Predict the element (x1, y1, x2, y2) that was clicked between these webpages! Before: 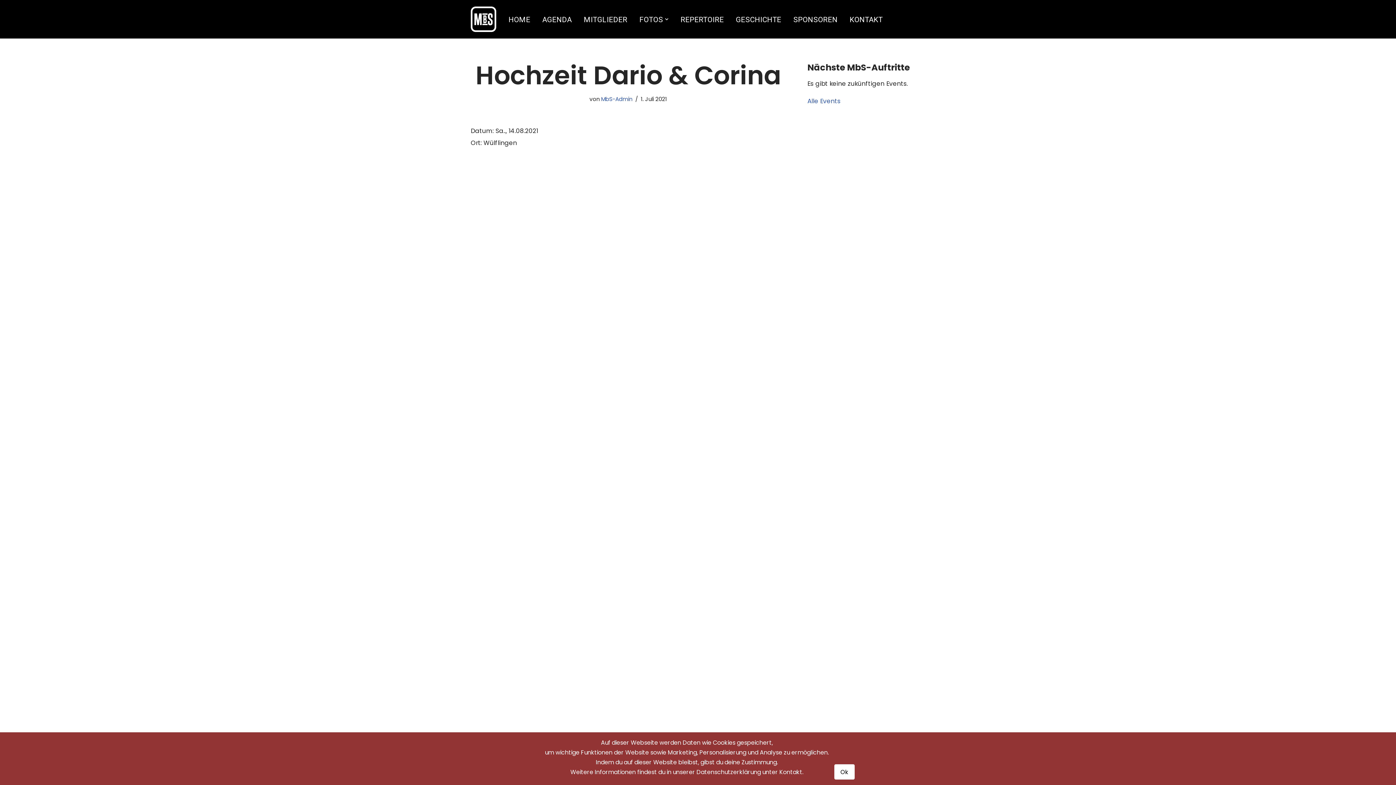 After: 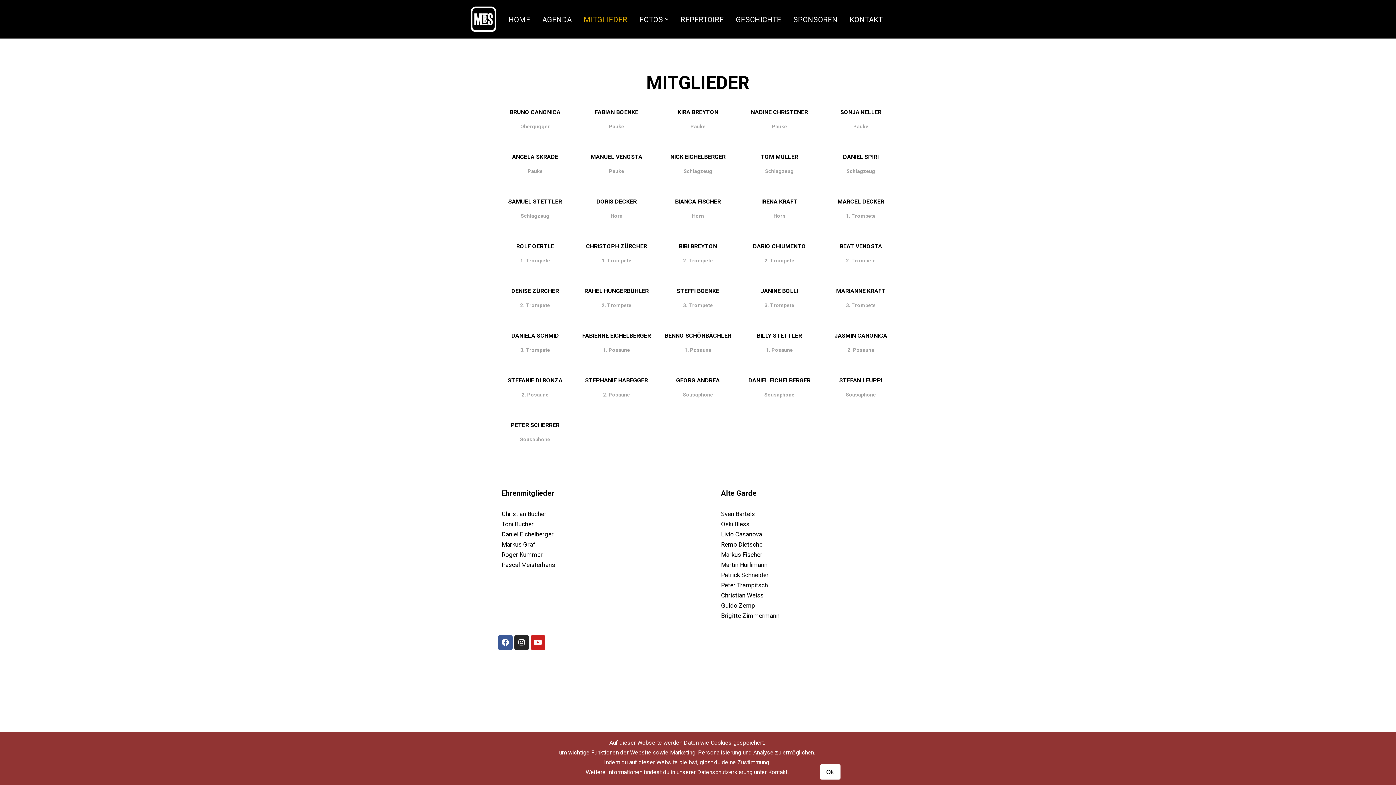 Action: bbox: (584, 13, 627, 25) label: MITGLIEDER